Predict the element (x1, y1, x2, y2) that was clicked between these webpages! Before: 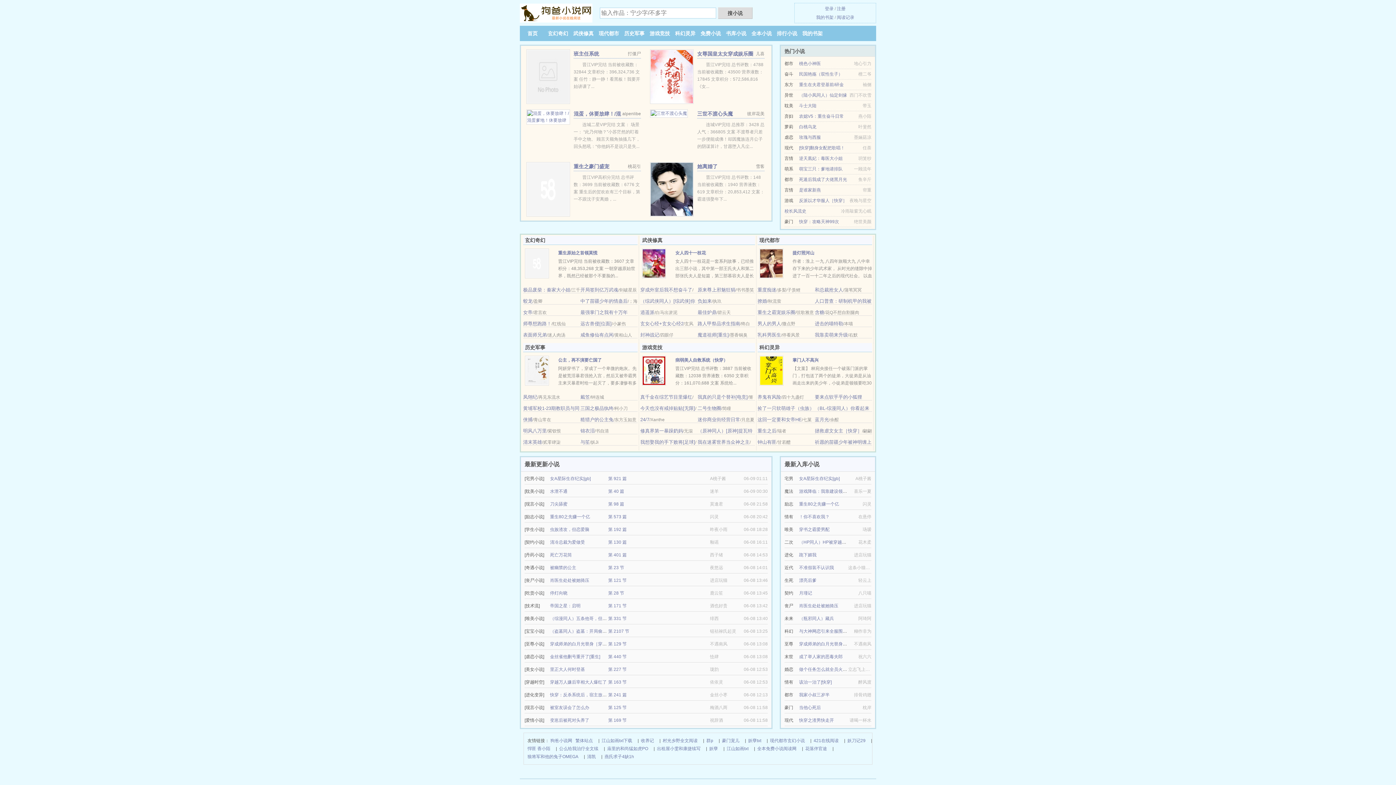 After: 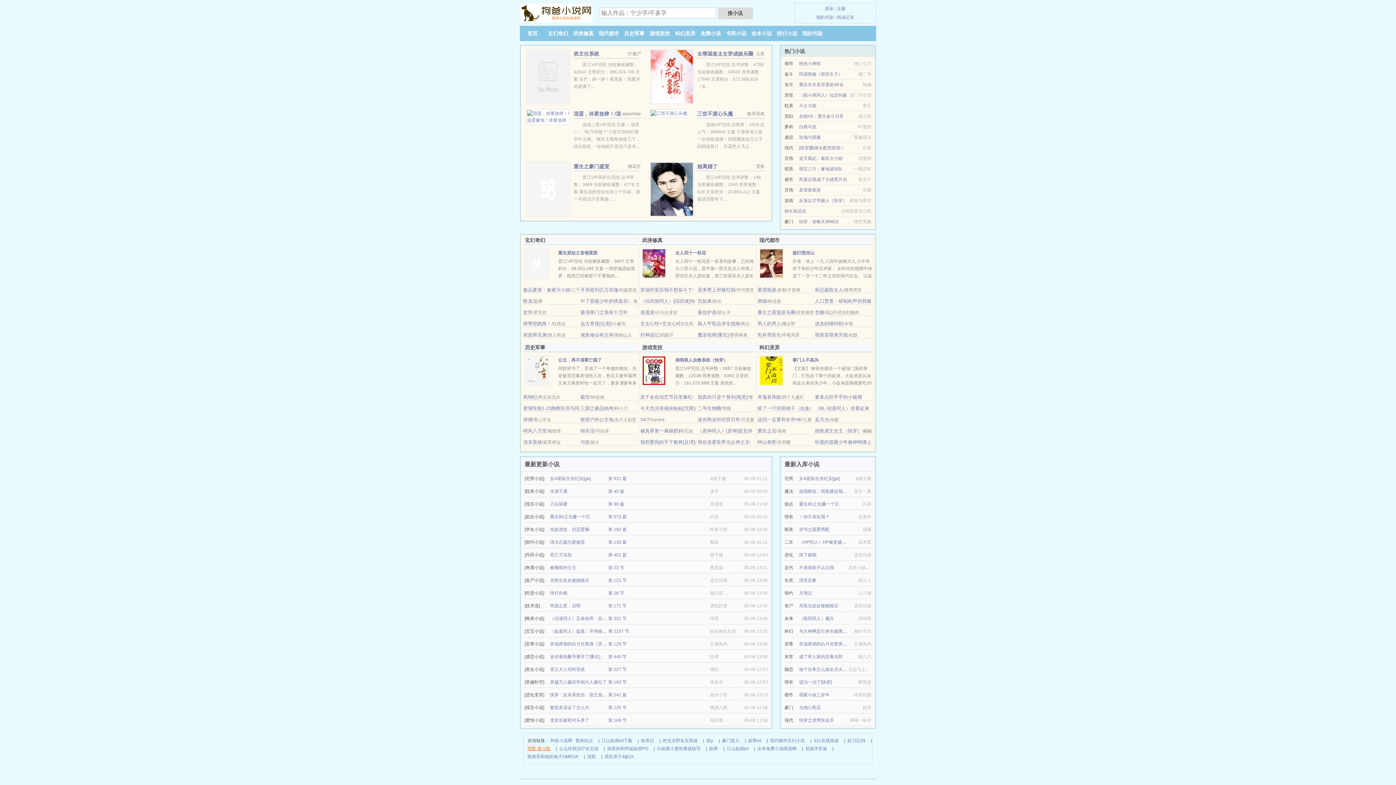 Action: bbox: (527, 745, 550, 753) label: 悍匪 香小陌